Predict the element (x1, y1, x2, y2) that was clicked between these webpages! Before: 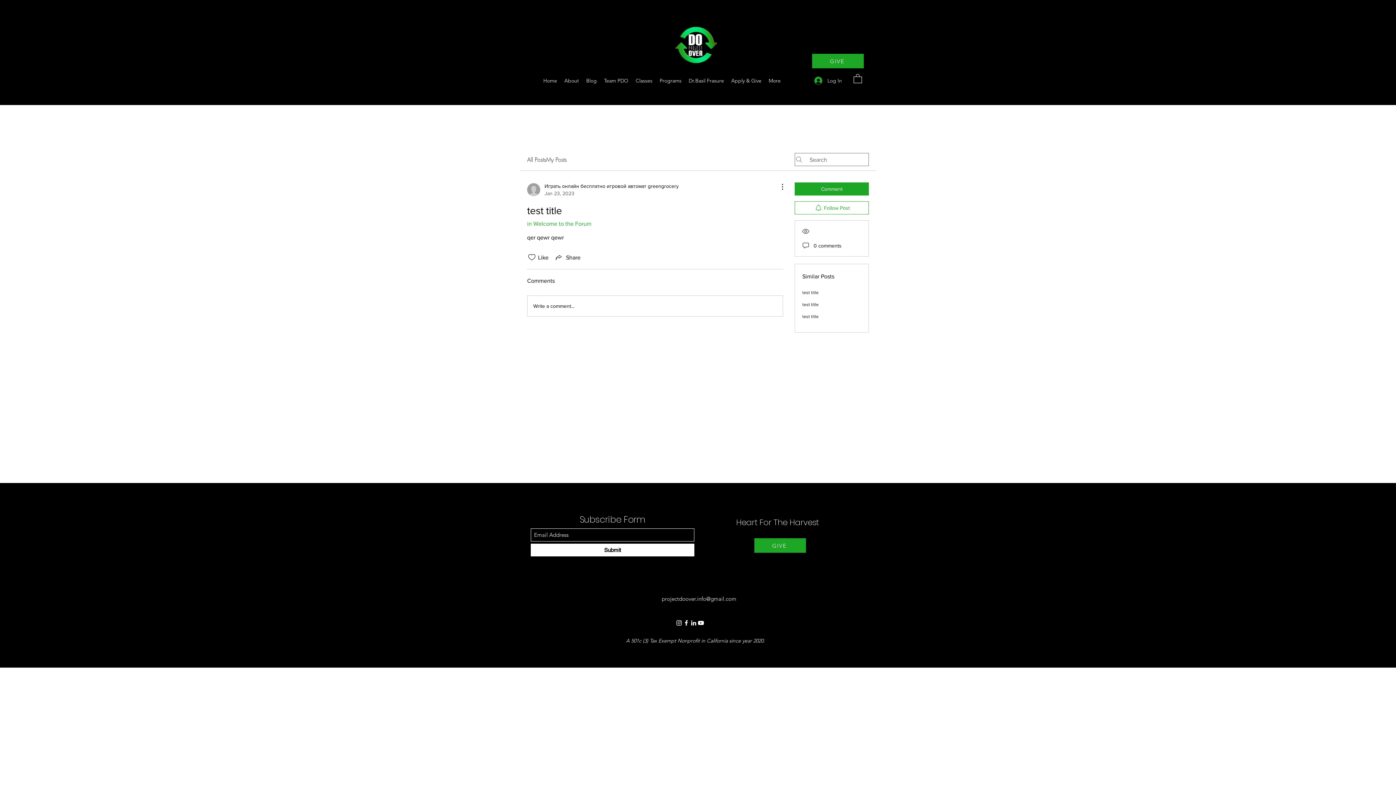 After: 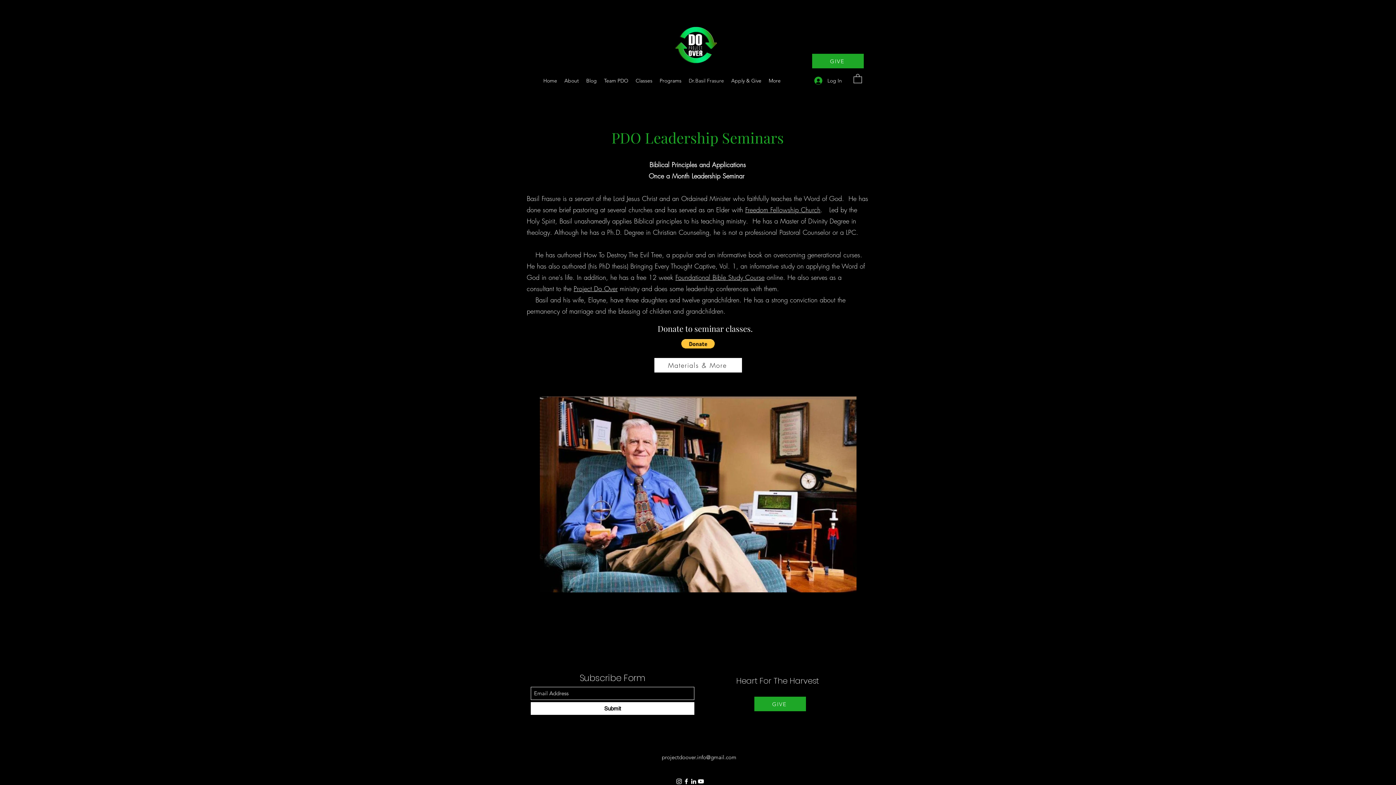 Action: bbox: (685, 75, 727, 86) label: Dr.Basil Frasure